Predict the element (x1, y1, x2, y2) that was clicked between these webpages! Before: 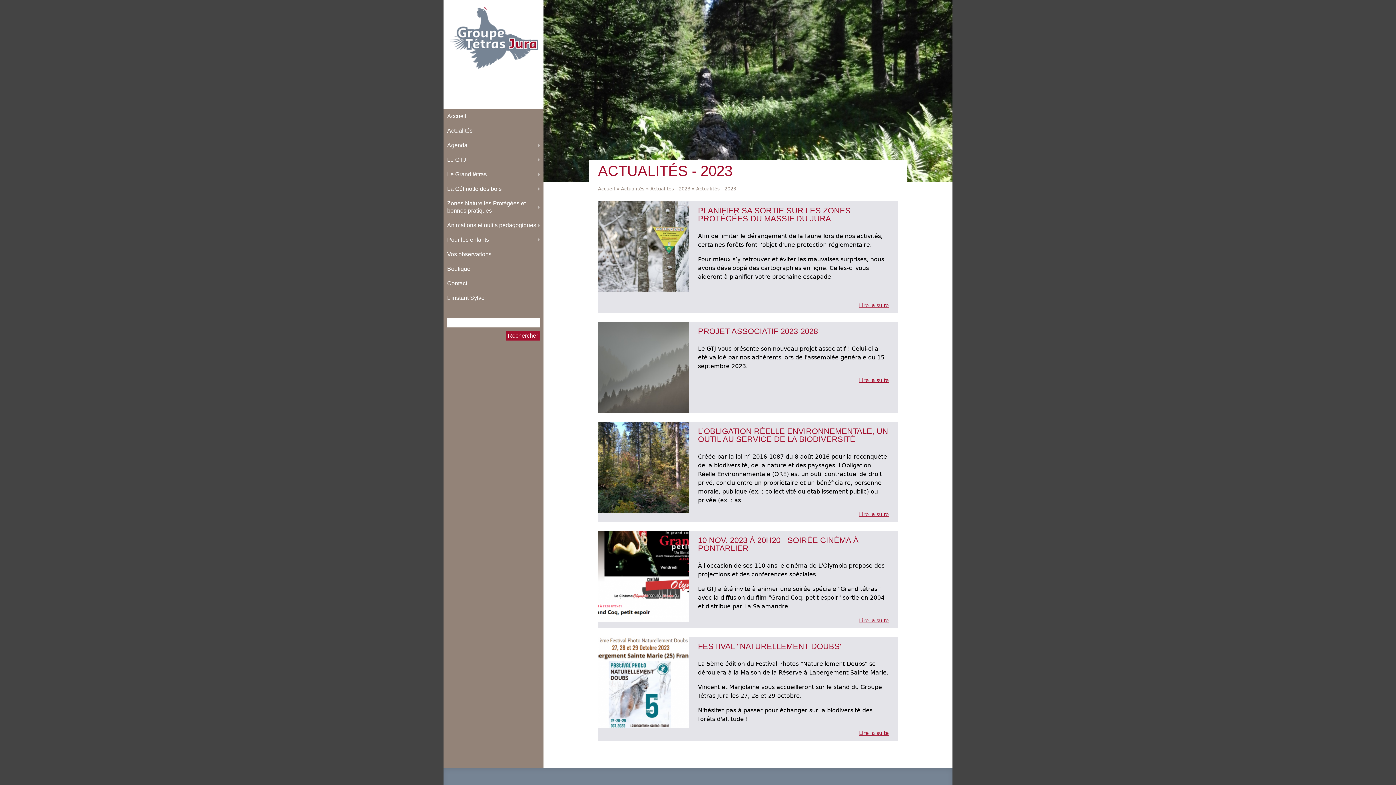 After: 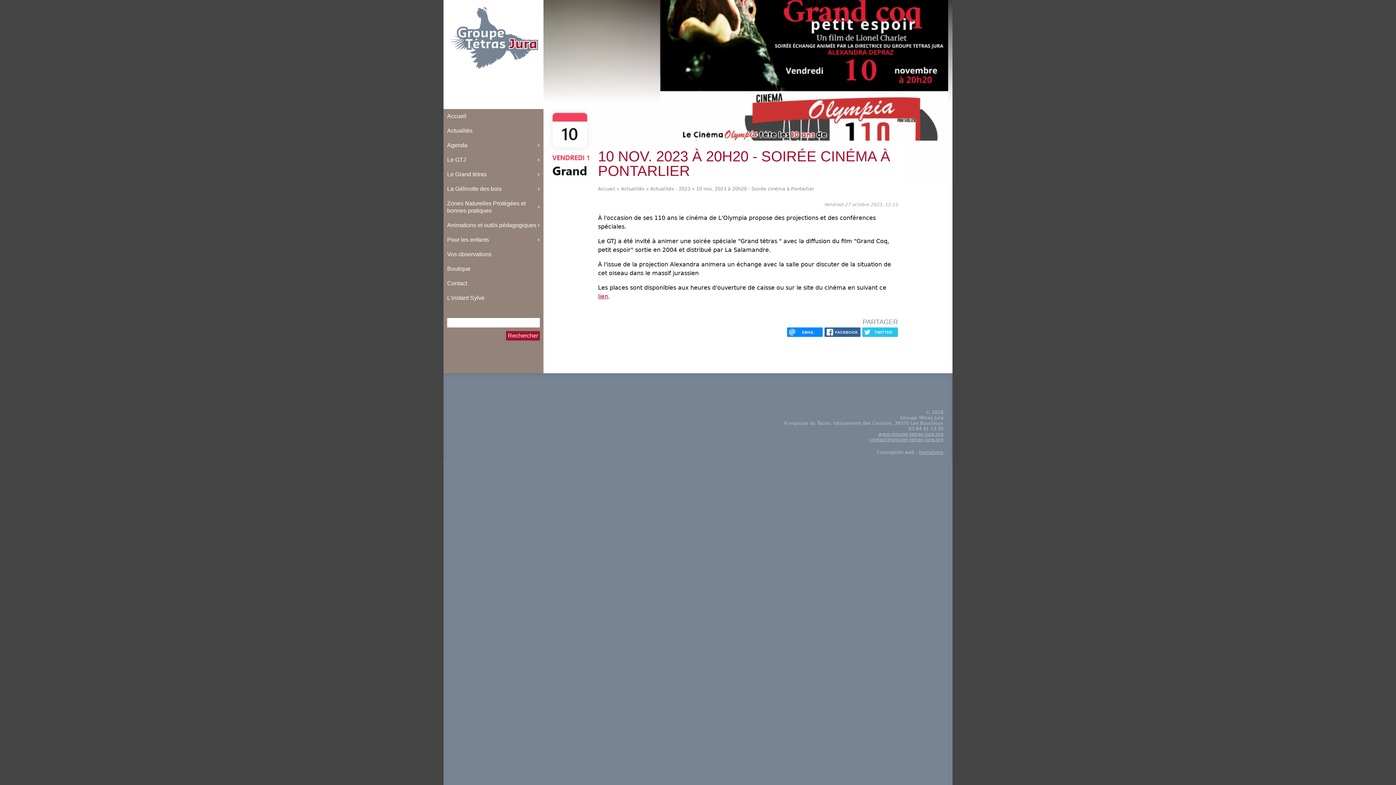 Action: bbox: (598, 531, 689, 622)